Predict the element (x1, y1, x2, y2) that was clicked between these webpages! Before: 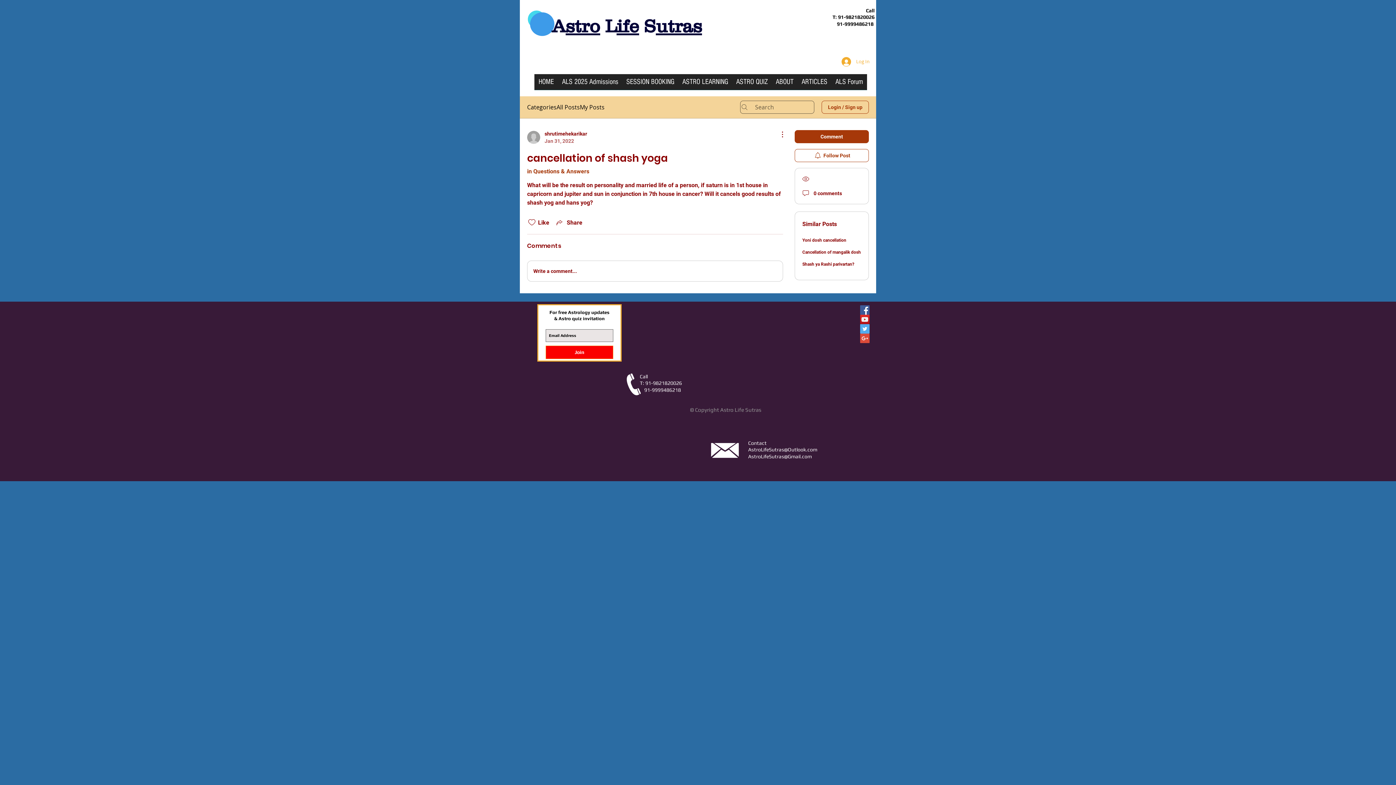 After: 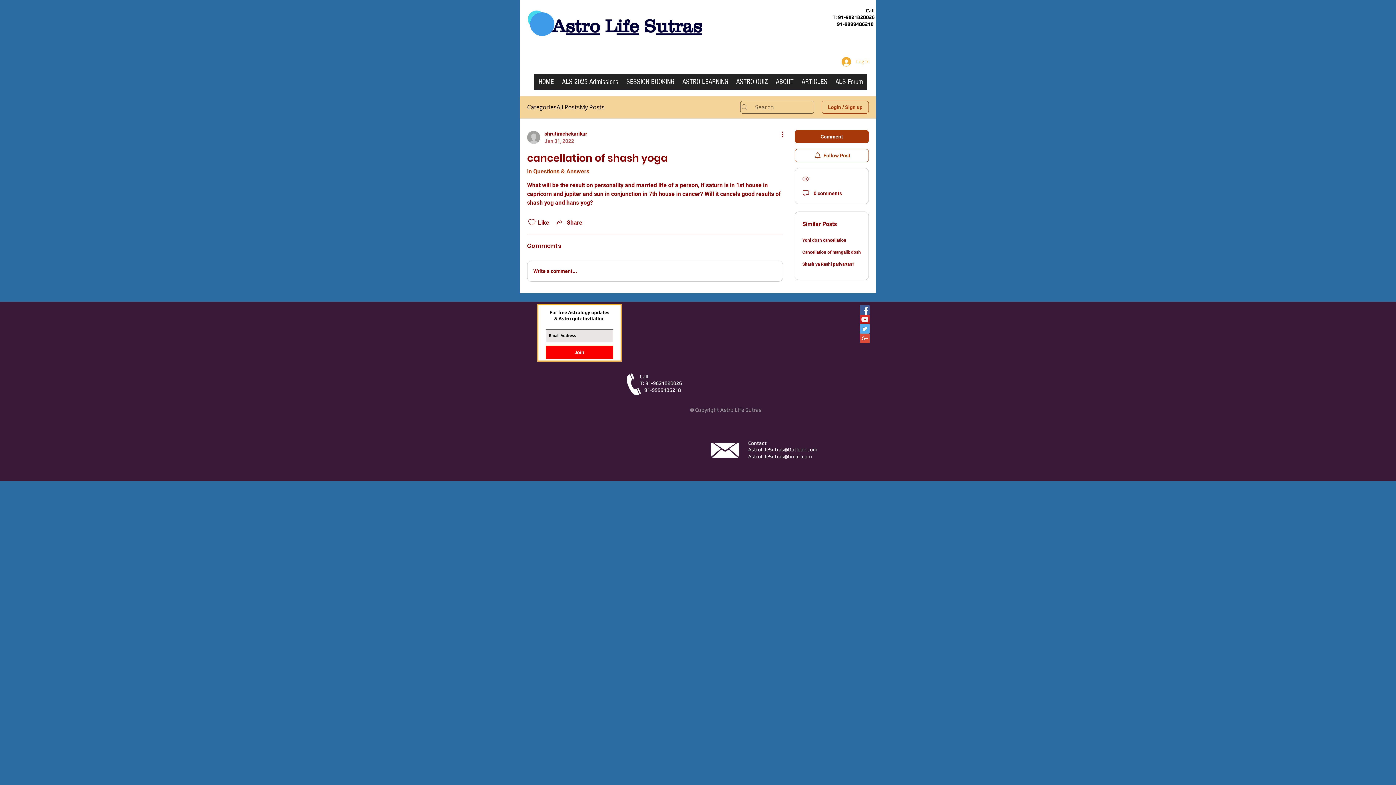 Action: bbox: (860, 324, 869, 333) label: Twitter Social Icon